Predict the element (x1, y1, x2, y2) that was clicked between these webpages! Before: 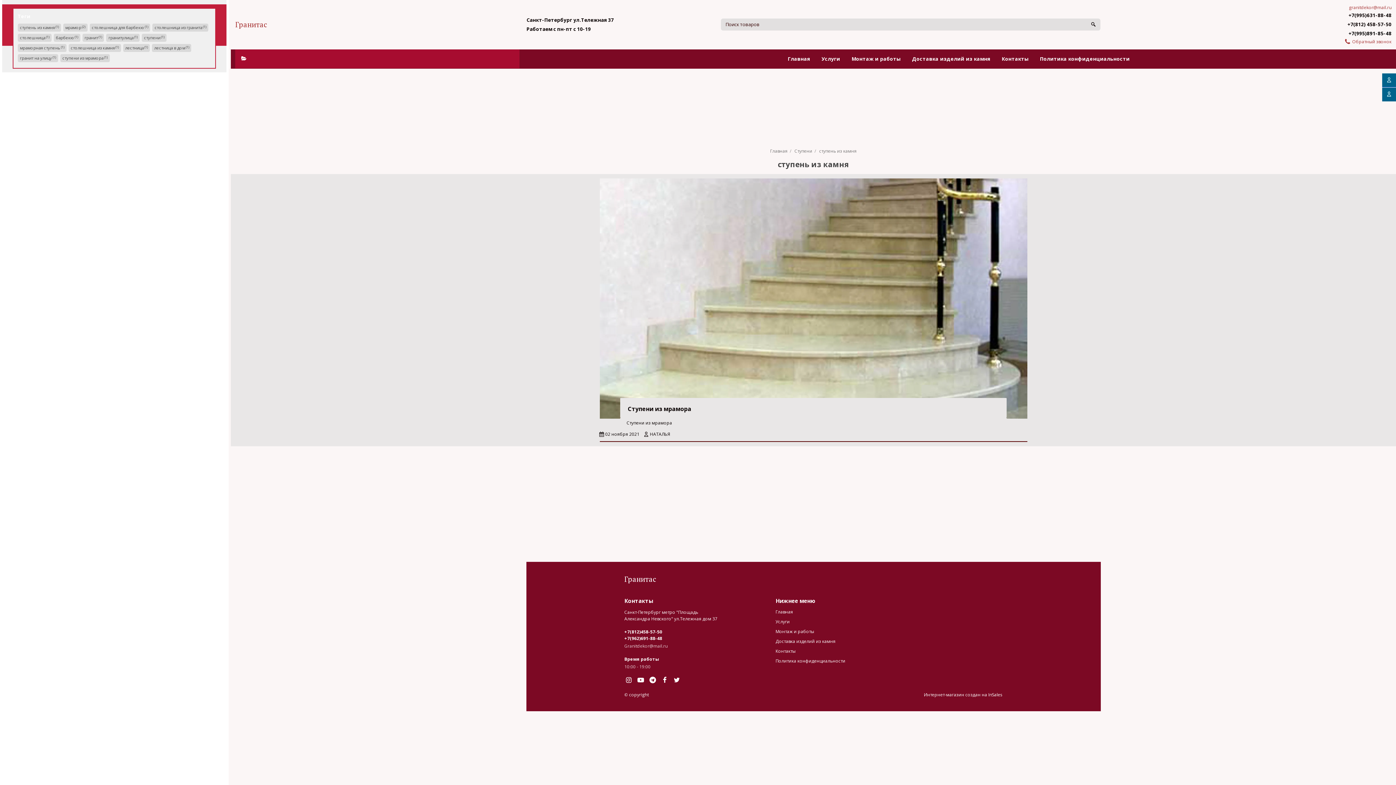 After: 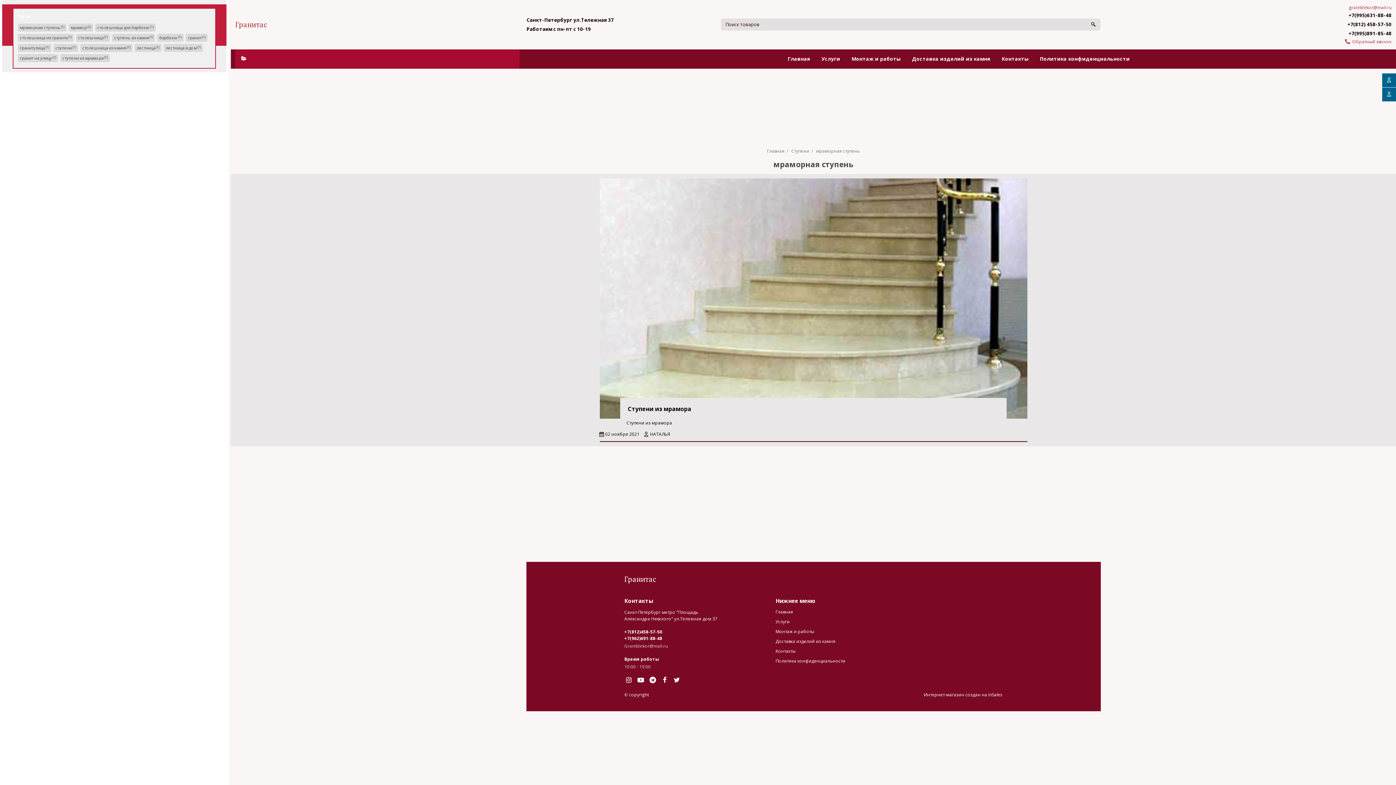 Action: label: мраморная ступень
 1  bbox: (17, 44, 66, 52)